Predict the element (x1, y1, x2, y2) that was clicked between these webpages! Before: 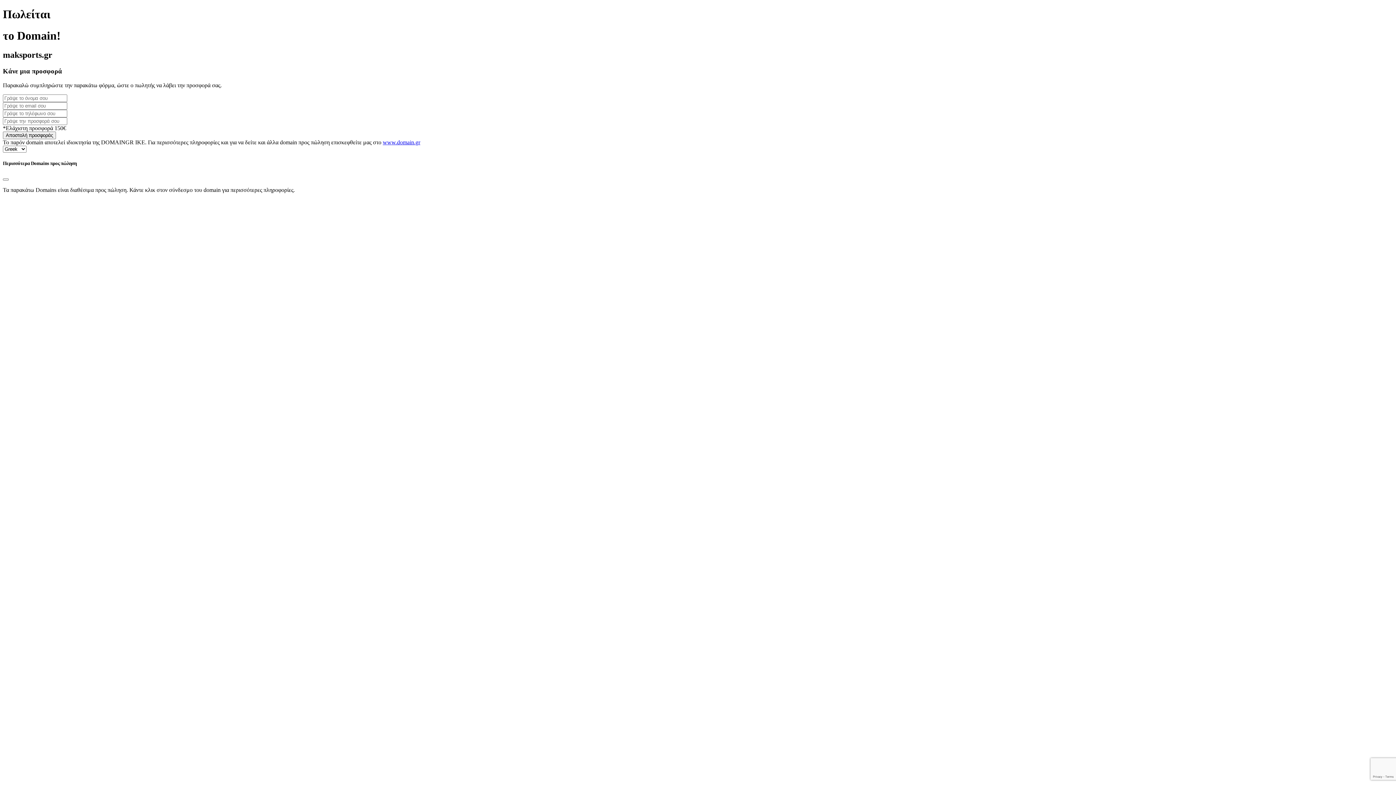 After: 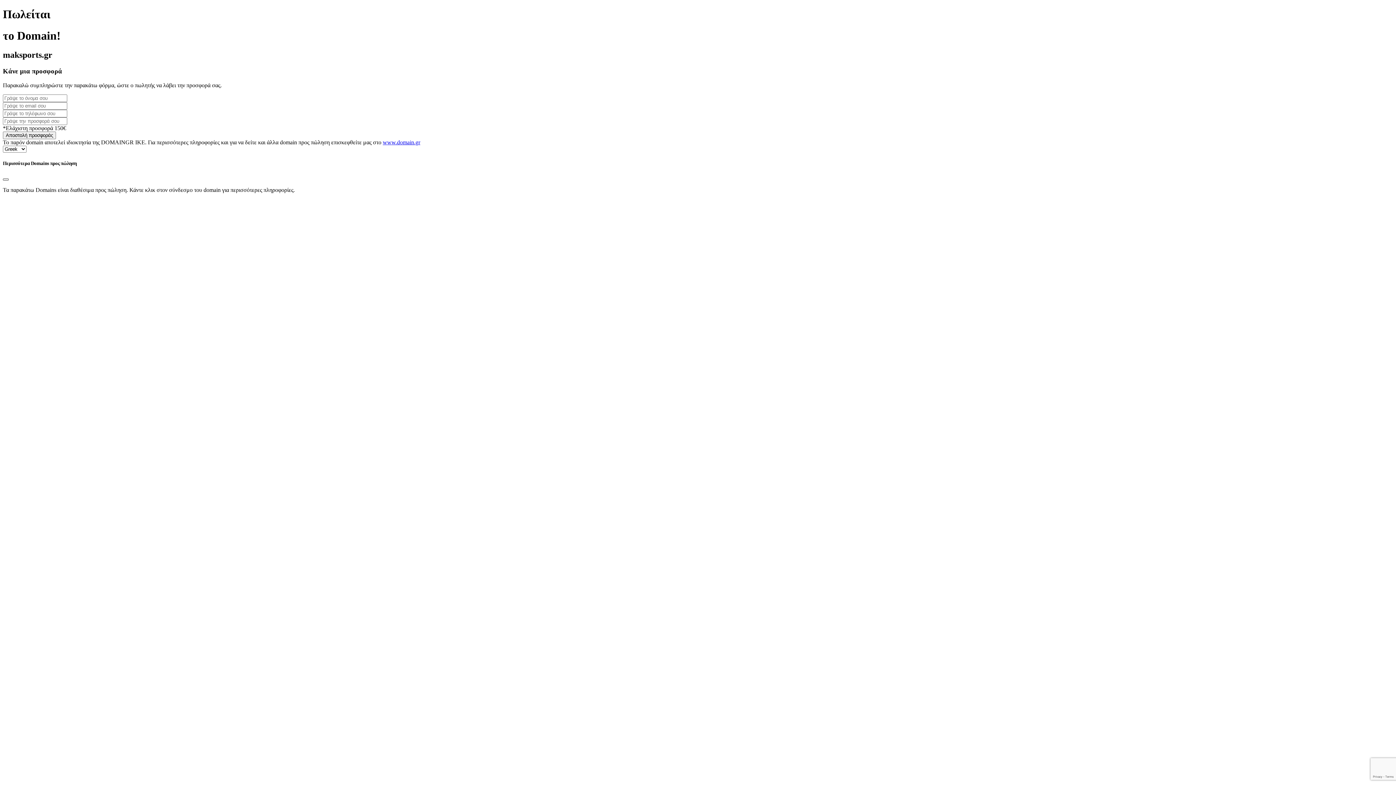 Action: bbox: (2, 178, 8, 180) label: Close